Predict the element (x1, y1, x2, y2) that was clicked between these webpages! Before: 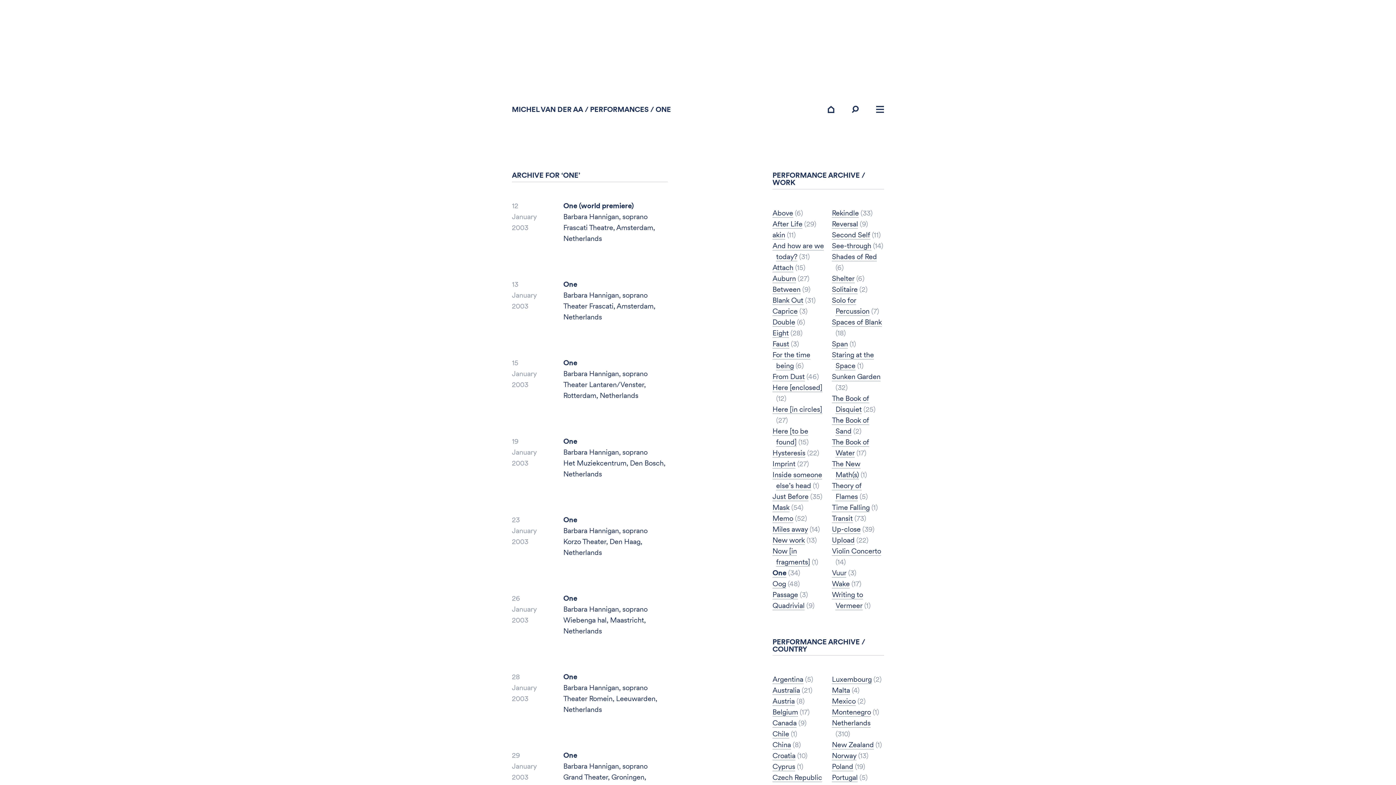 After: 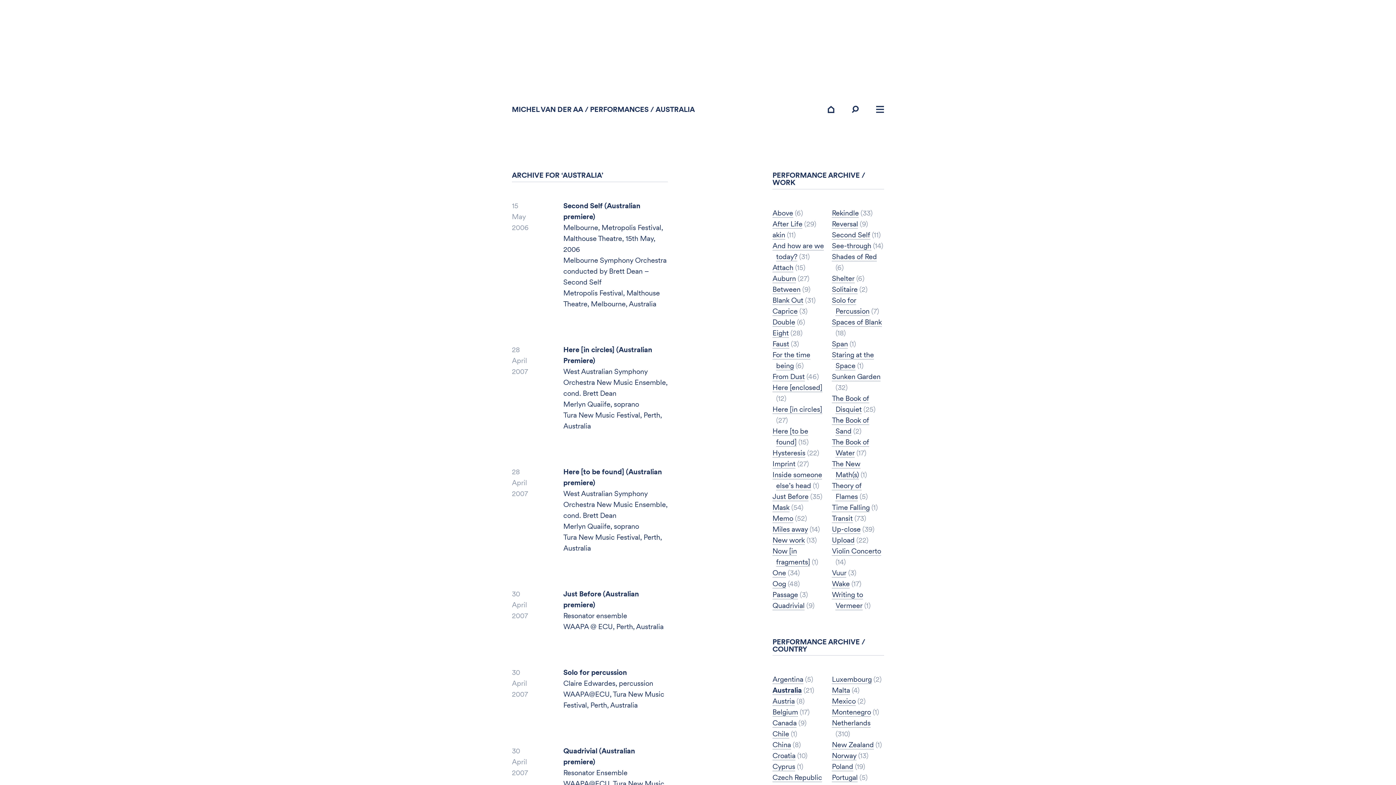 Action: bbox: (772, 686, 800, 695) label: Australia